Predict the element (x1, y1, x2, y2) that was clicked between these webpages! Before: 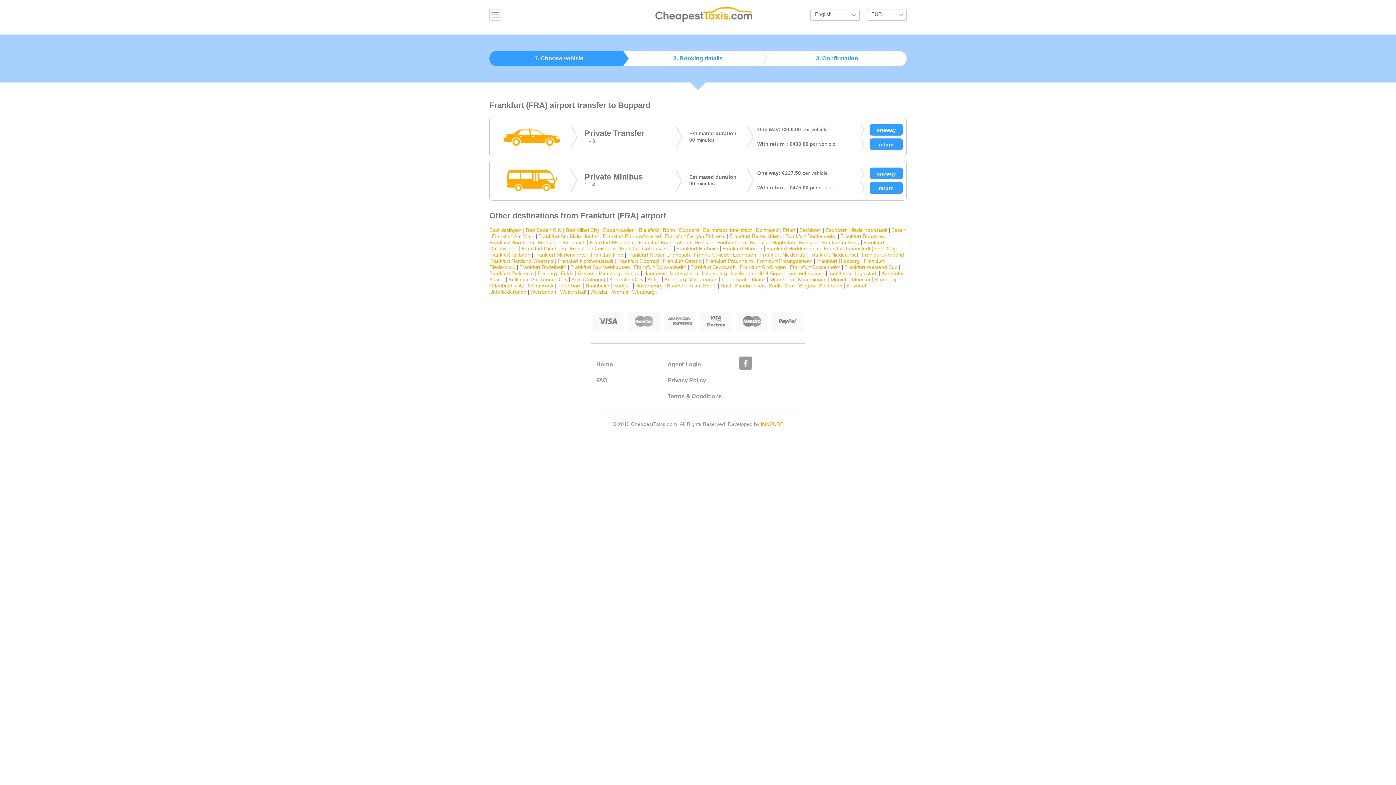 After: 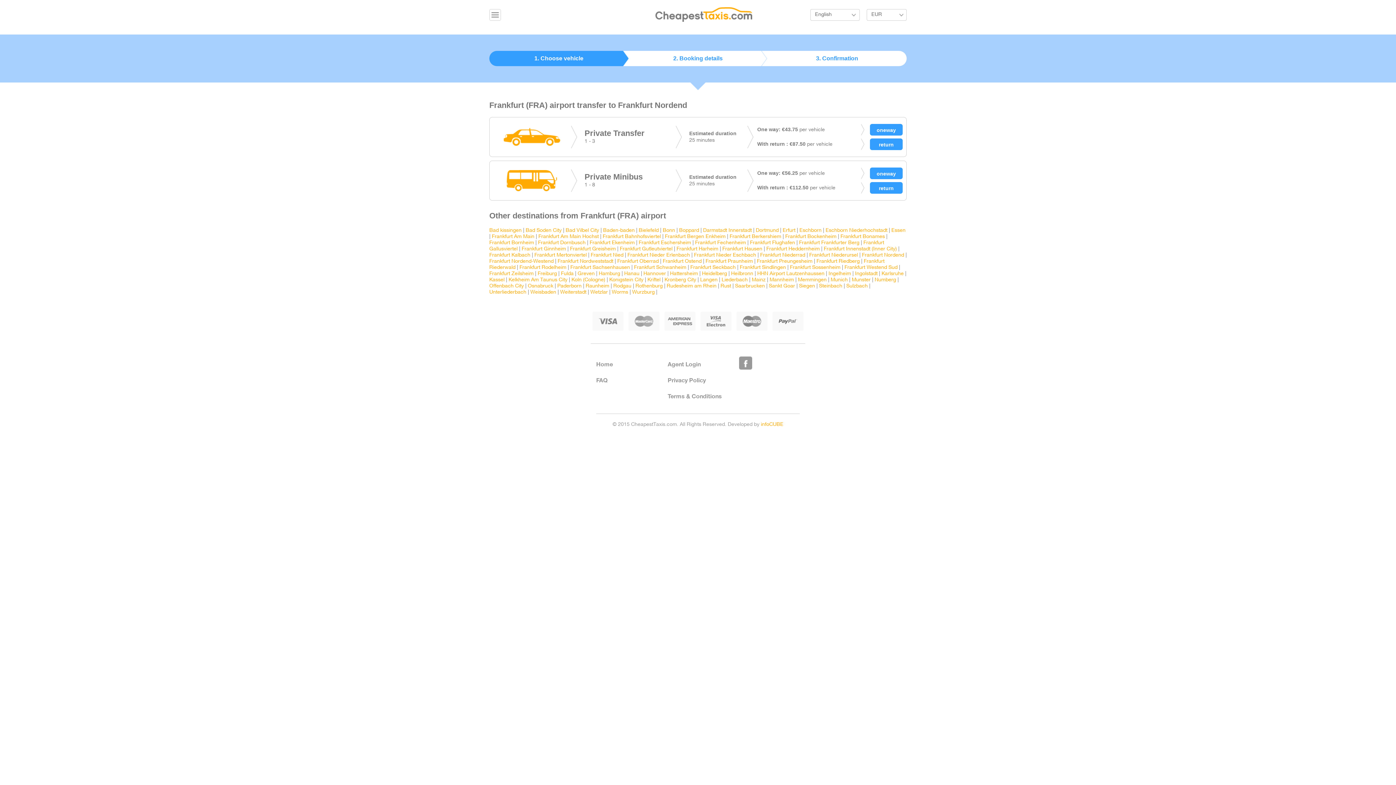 Action: bbox: (862, 253, 904, 257) label: Frankfurt Nordend